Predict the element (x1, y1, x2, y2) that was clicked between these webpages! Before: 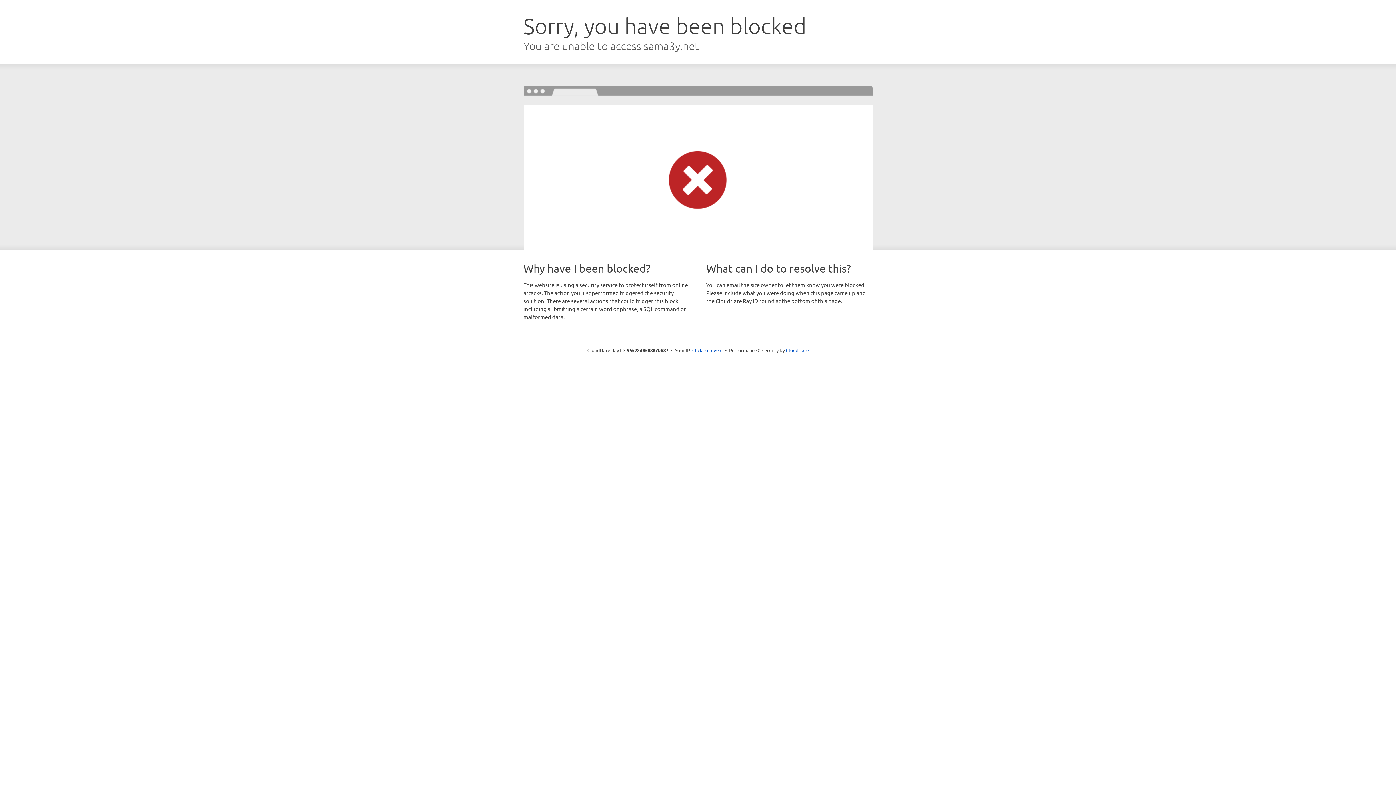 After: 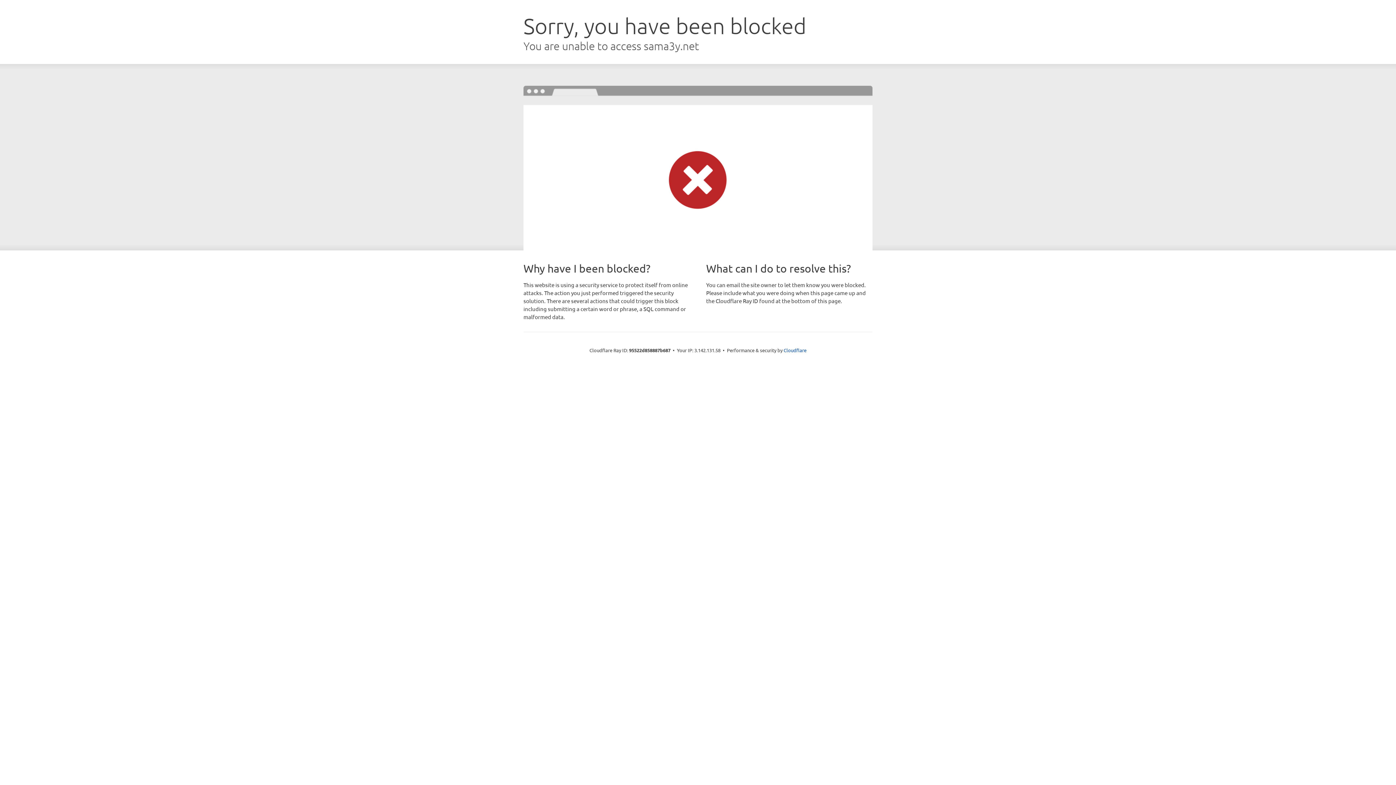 Action: bbox: (692, 346, 722, 353) label: Click to reveal